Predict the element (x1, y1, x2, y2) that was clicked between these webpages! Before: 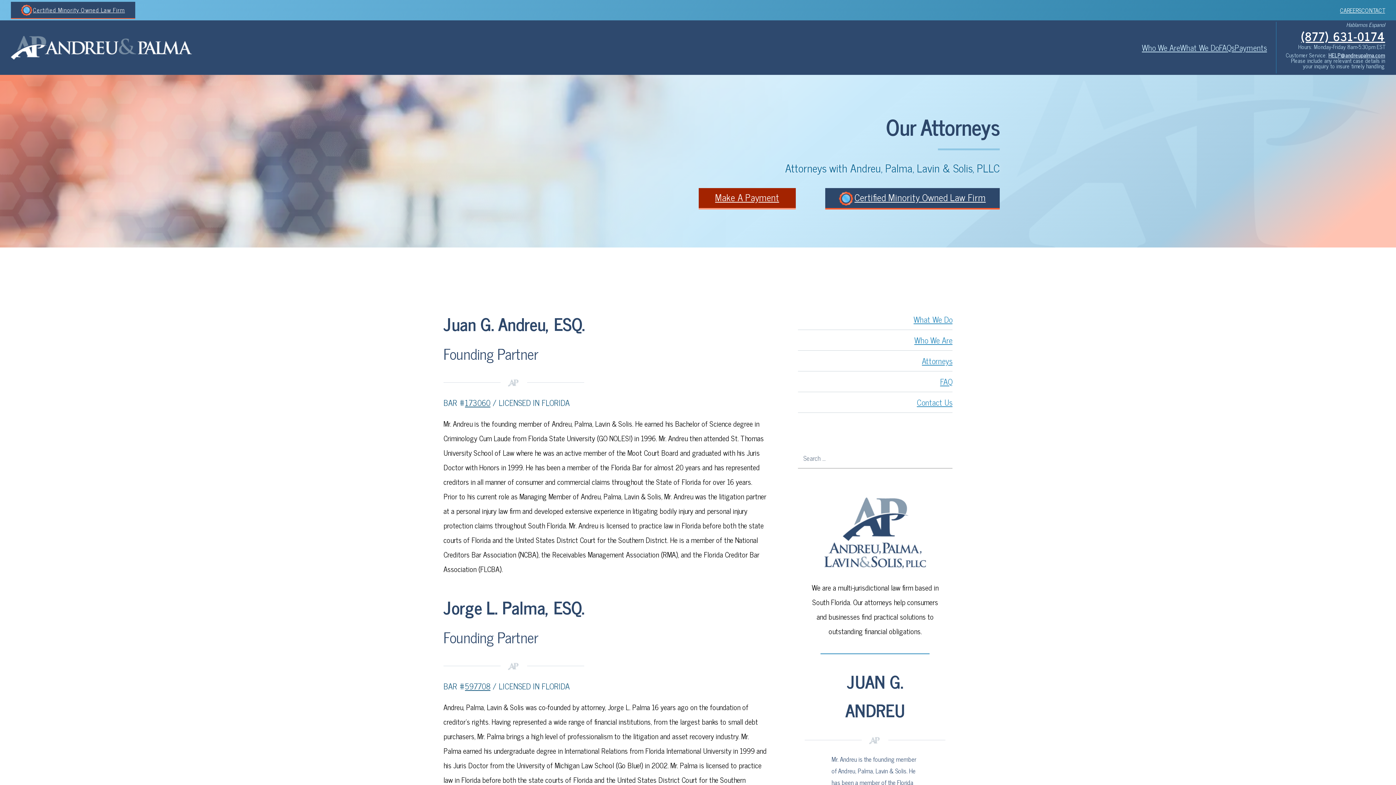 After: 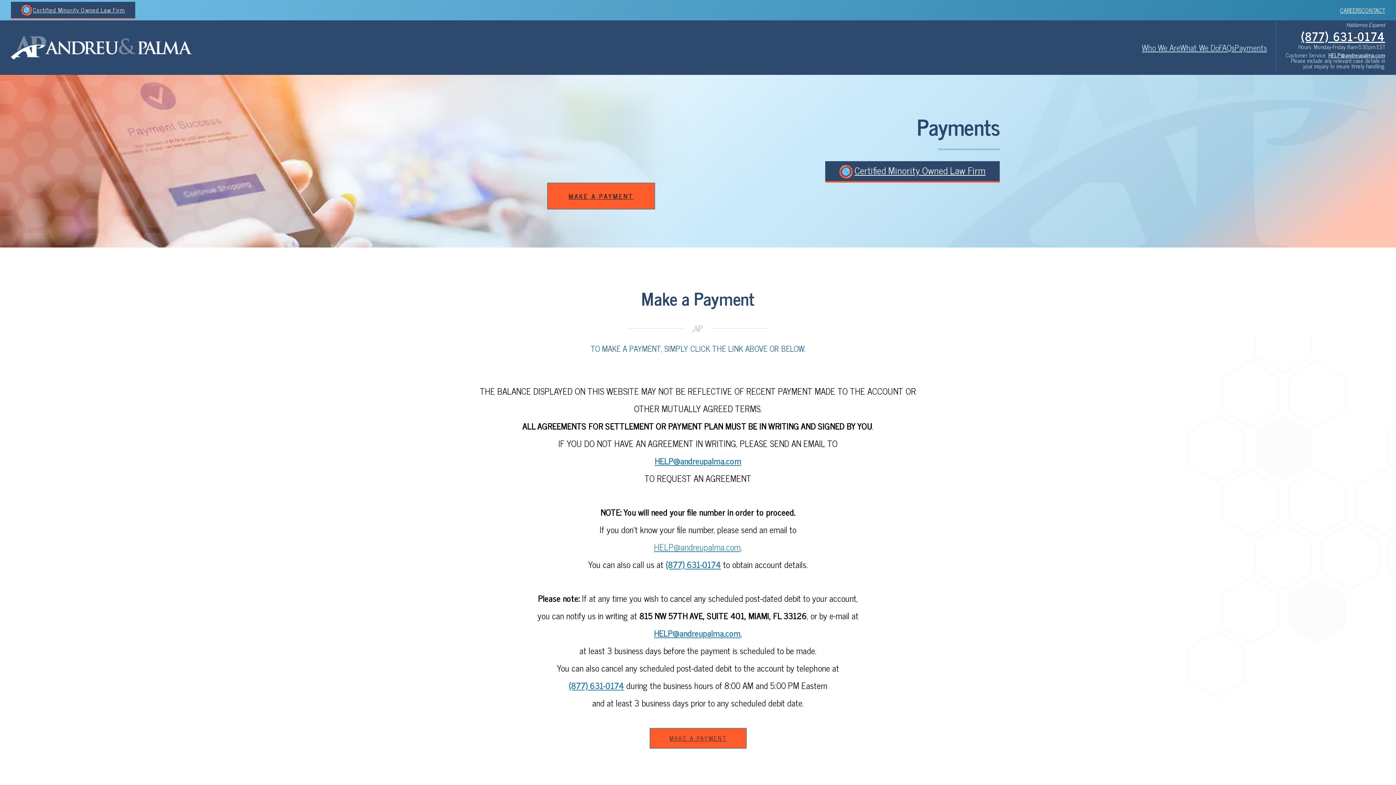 Action: label: Make A Payment bbox: (698, 188, 795, 209)